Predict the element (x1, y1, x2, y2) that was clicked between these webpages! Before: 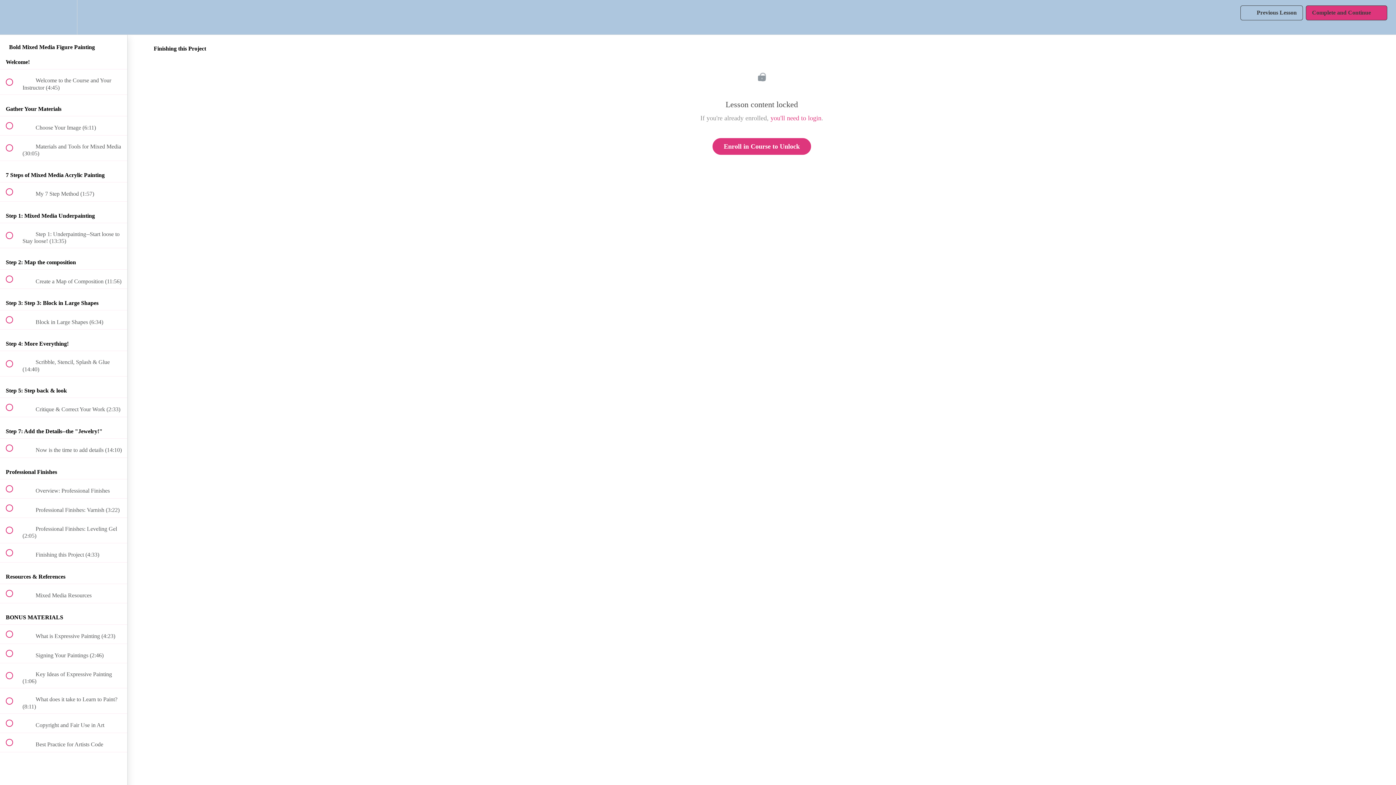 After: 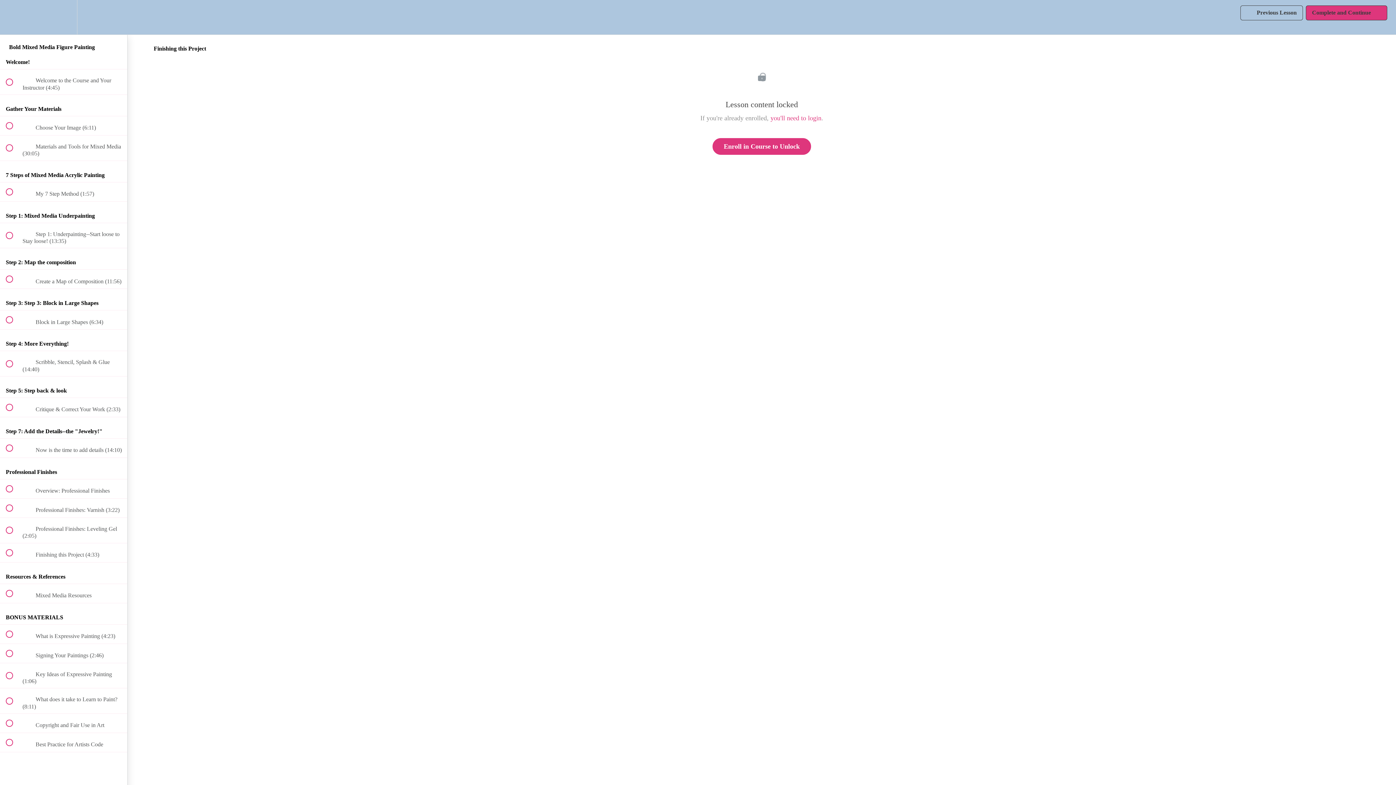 Action: bbox: (50, 0, 76, 34) label: Settings Menu